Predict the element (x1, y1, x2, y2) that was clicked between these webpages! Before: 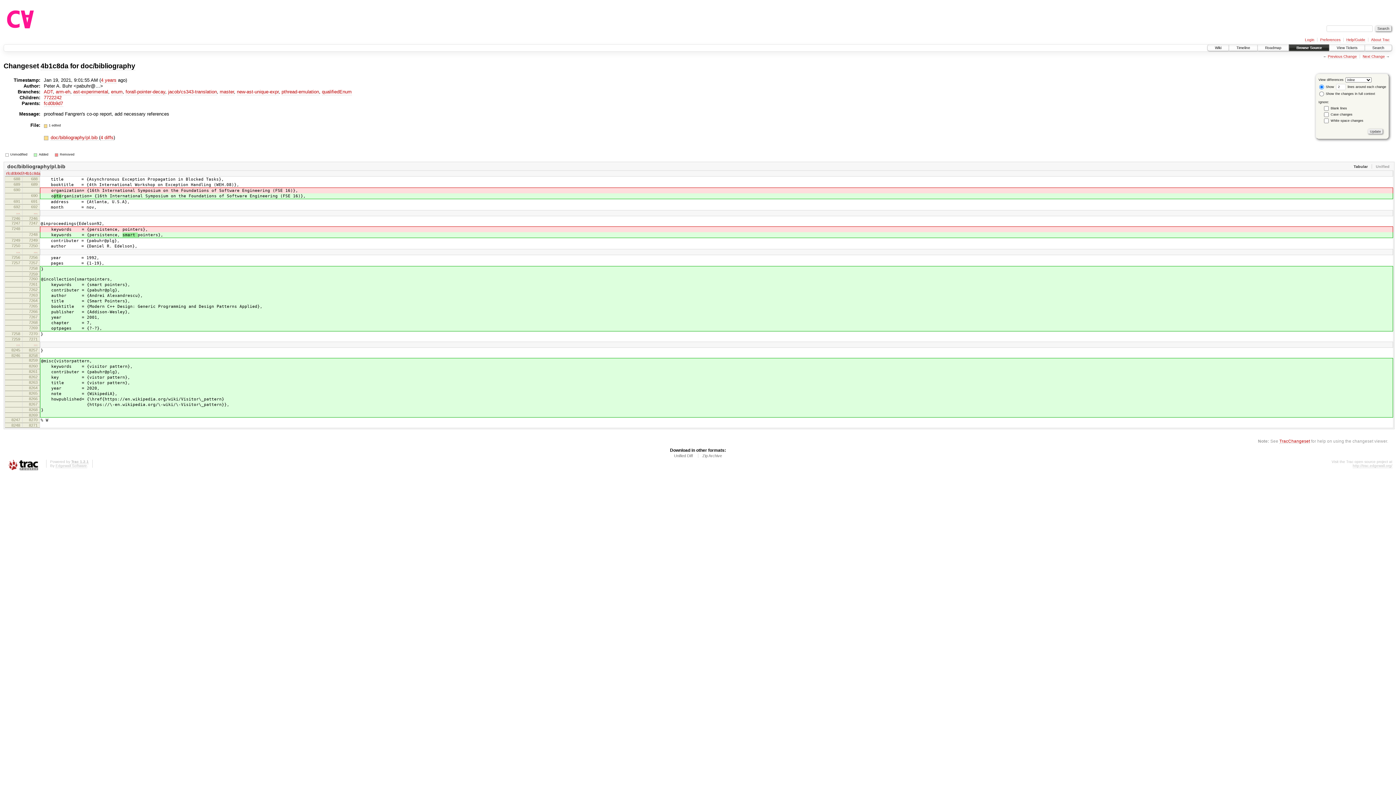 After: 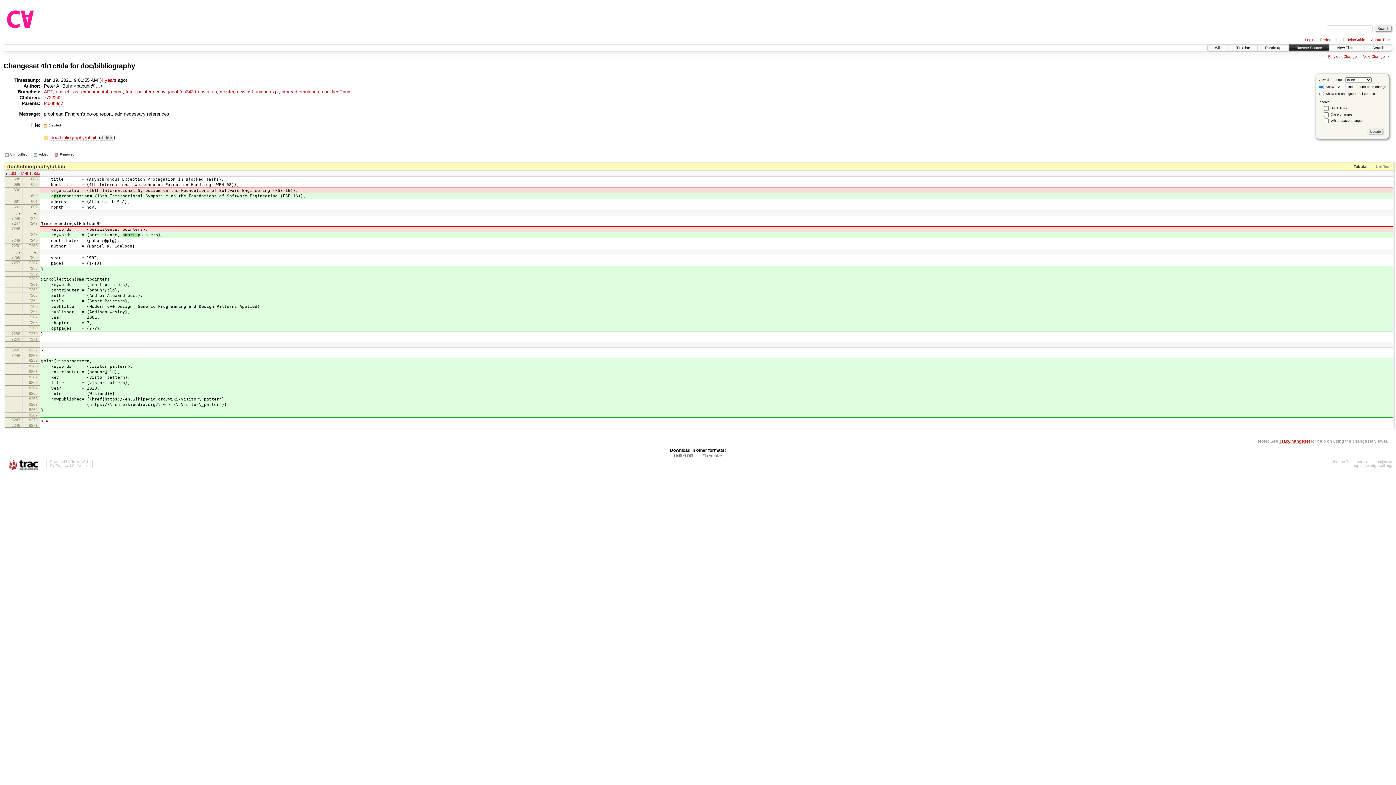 Action: label: 4 diffs bbox: (100, 134, 113, 140)